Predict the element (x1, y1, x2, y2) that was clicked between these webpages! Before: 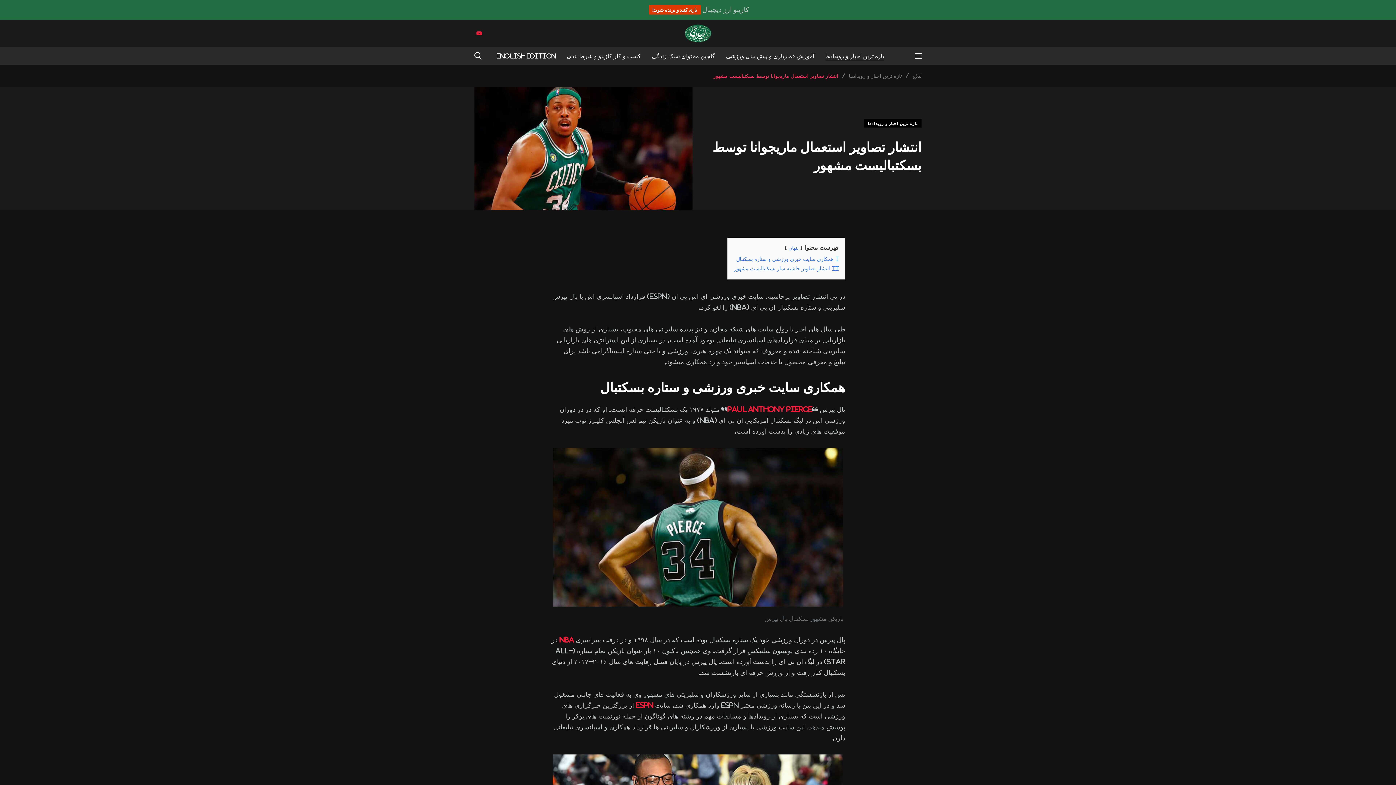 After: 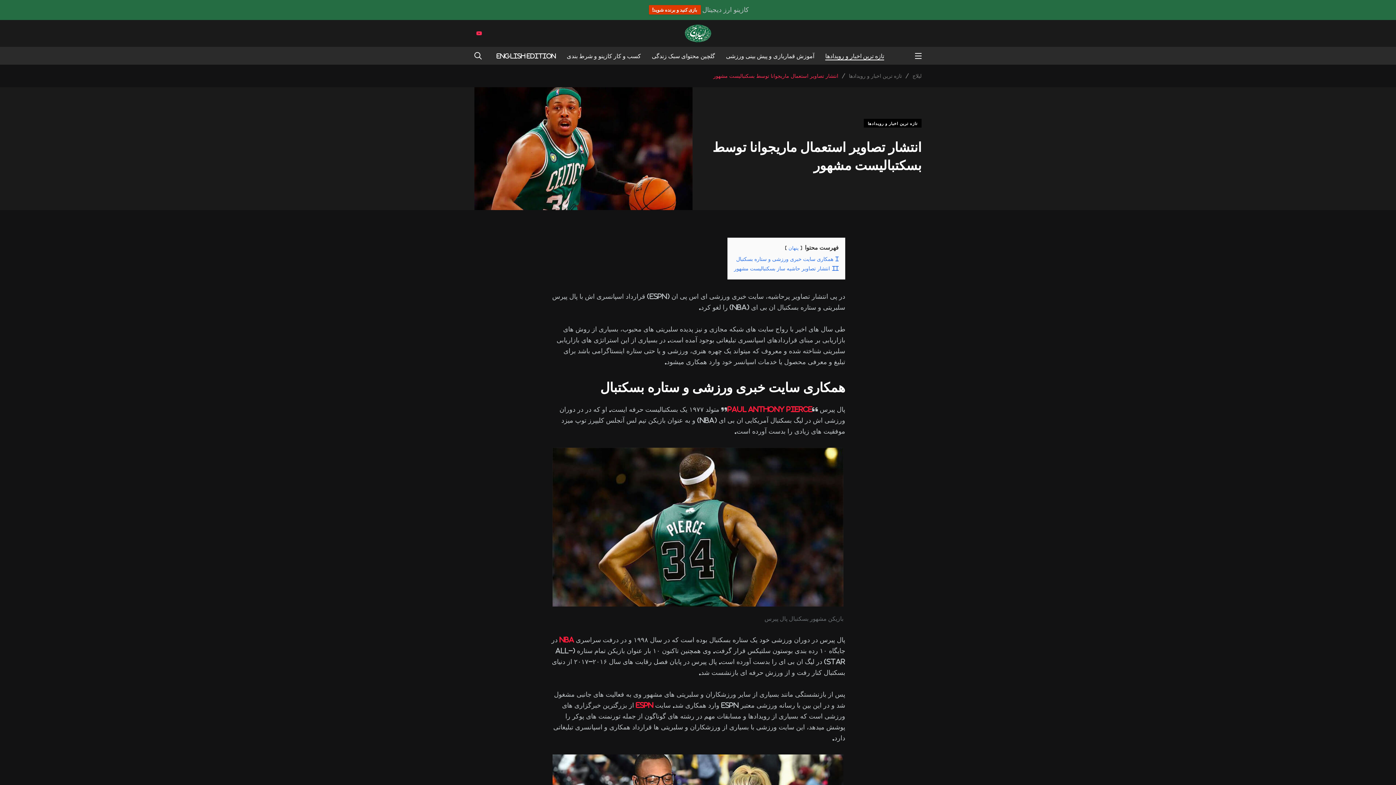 Action: bbox: (476, 30, 482, 36)